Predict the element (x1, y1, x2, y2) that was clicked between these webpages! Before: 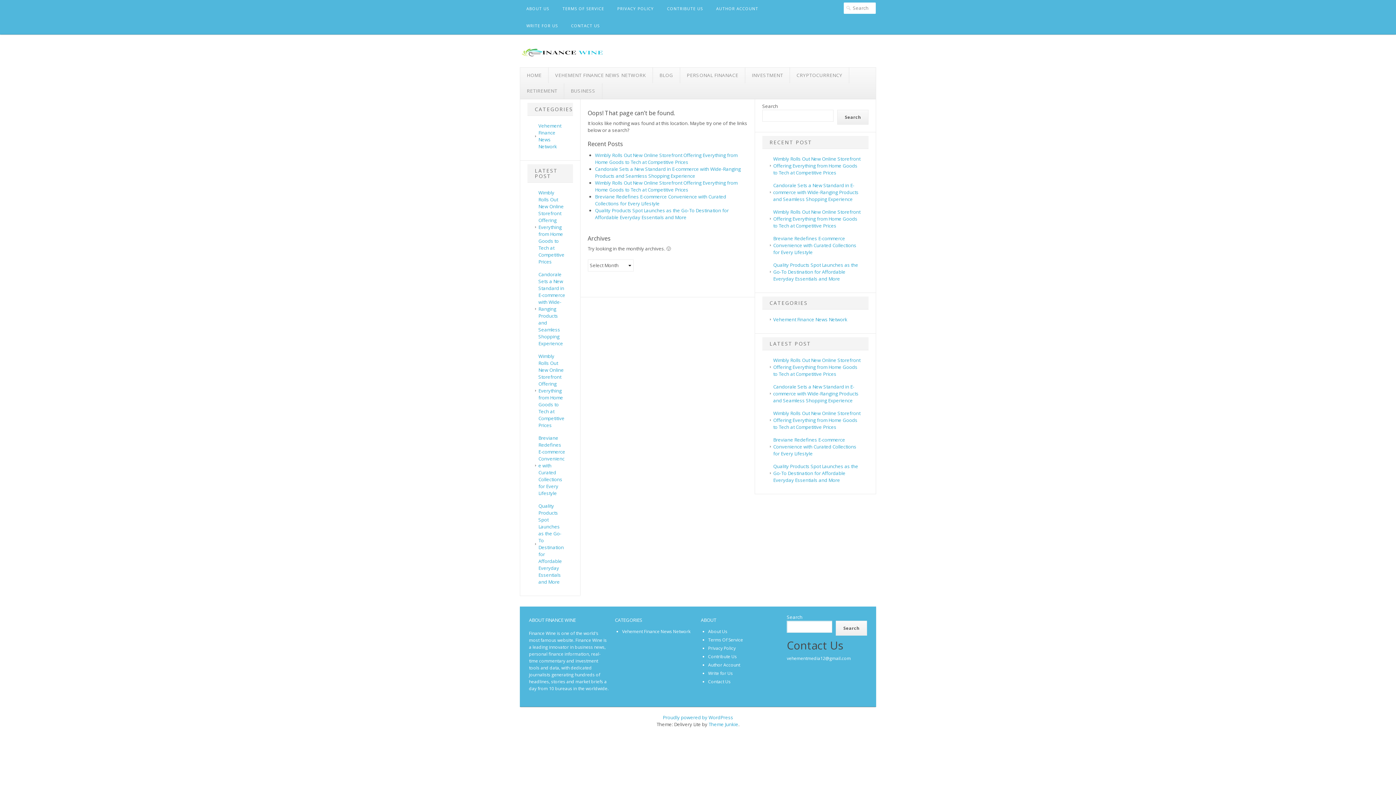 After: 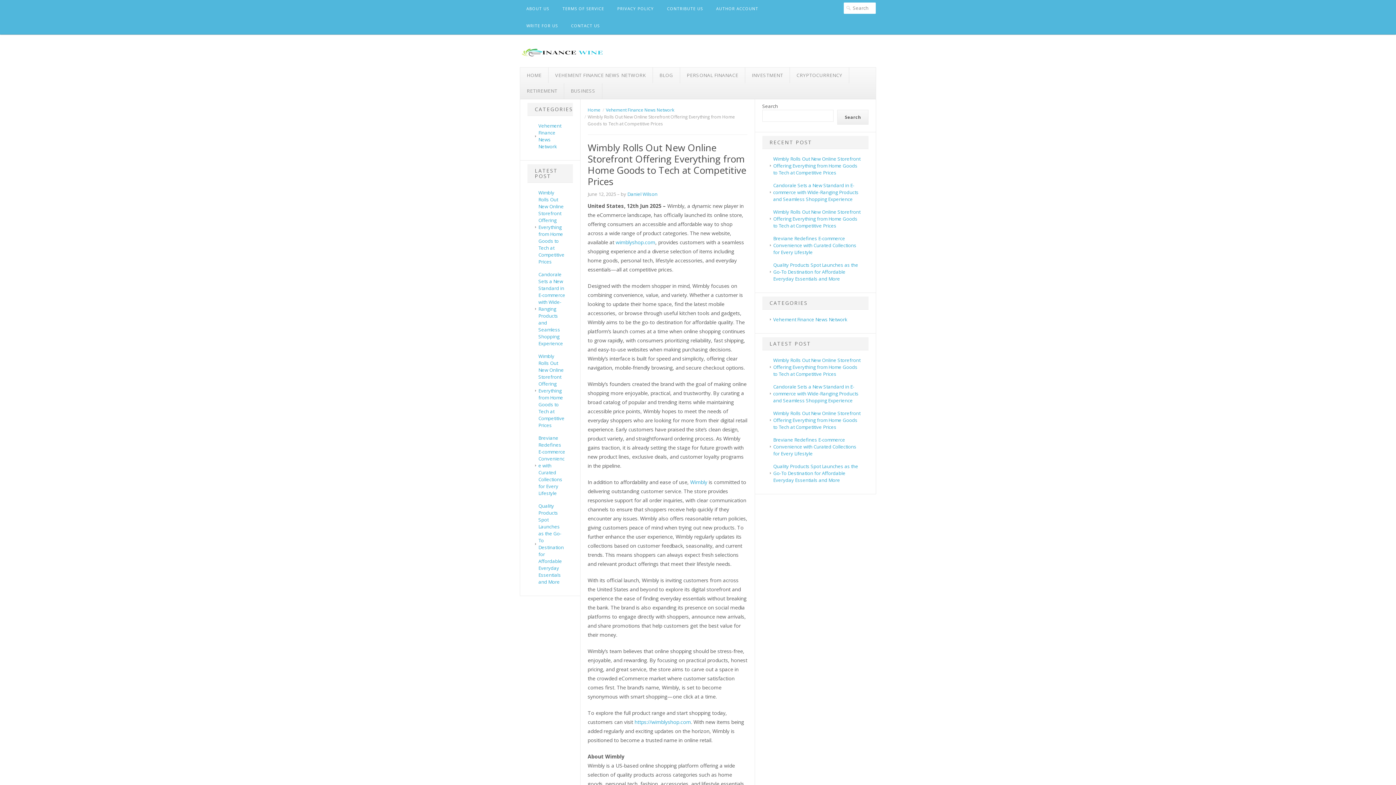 Action: bbox: (538, 353, 564, 428) label: Wimbly Rolls Out New Online Storefront Offering Everything from Home Goods to Tech at Competitive Prices